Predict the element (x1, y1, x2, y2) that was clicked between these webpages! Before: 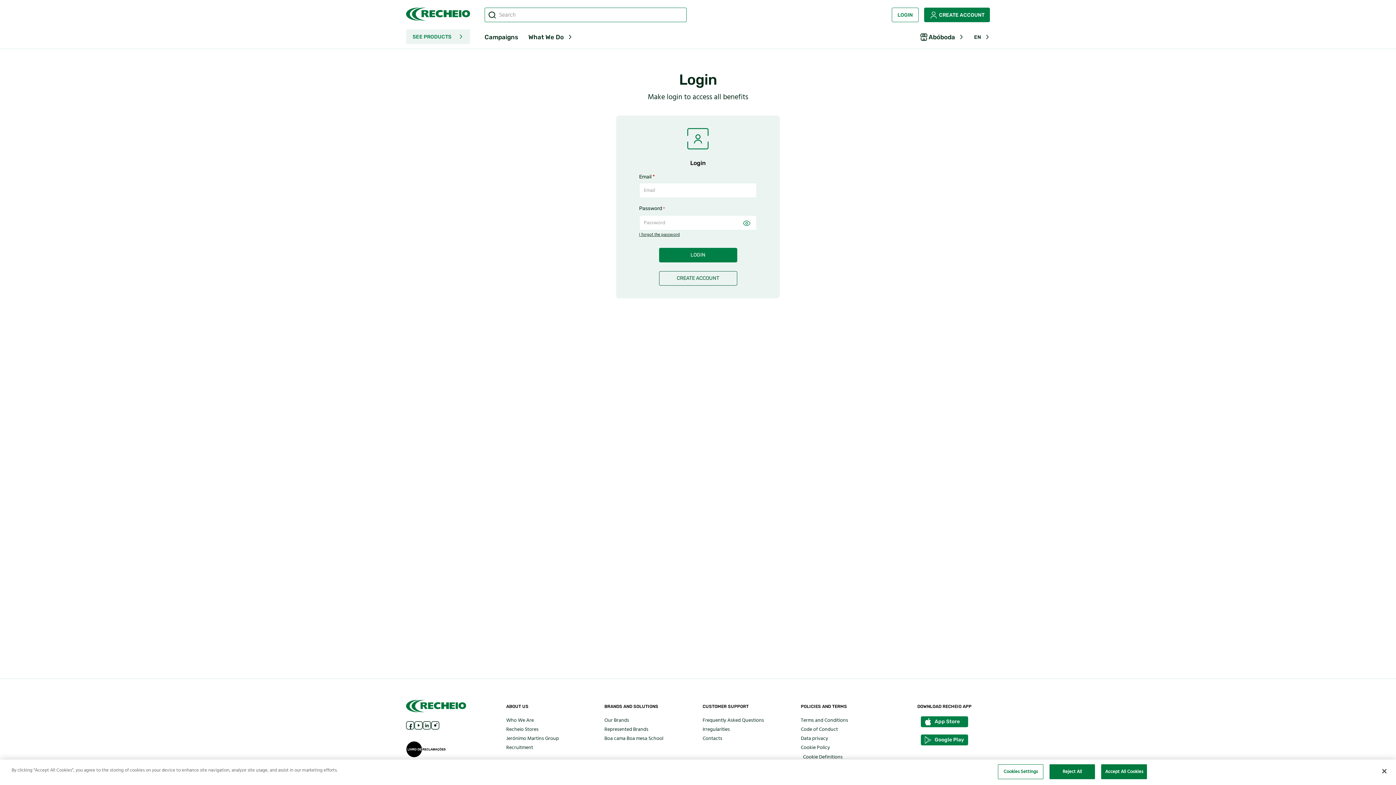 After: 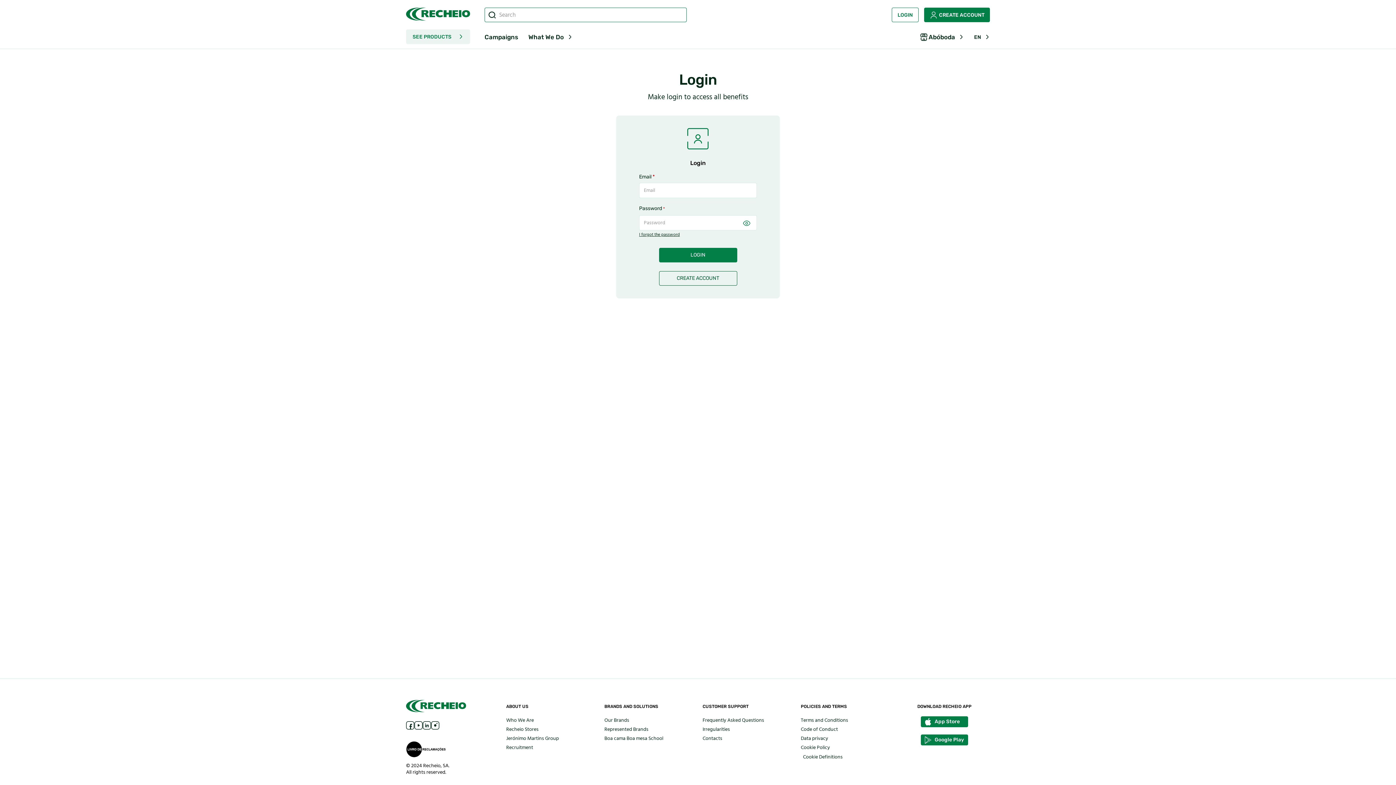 Action: bbox: (1376, 763, 1392, 779) label: Close